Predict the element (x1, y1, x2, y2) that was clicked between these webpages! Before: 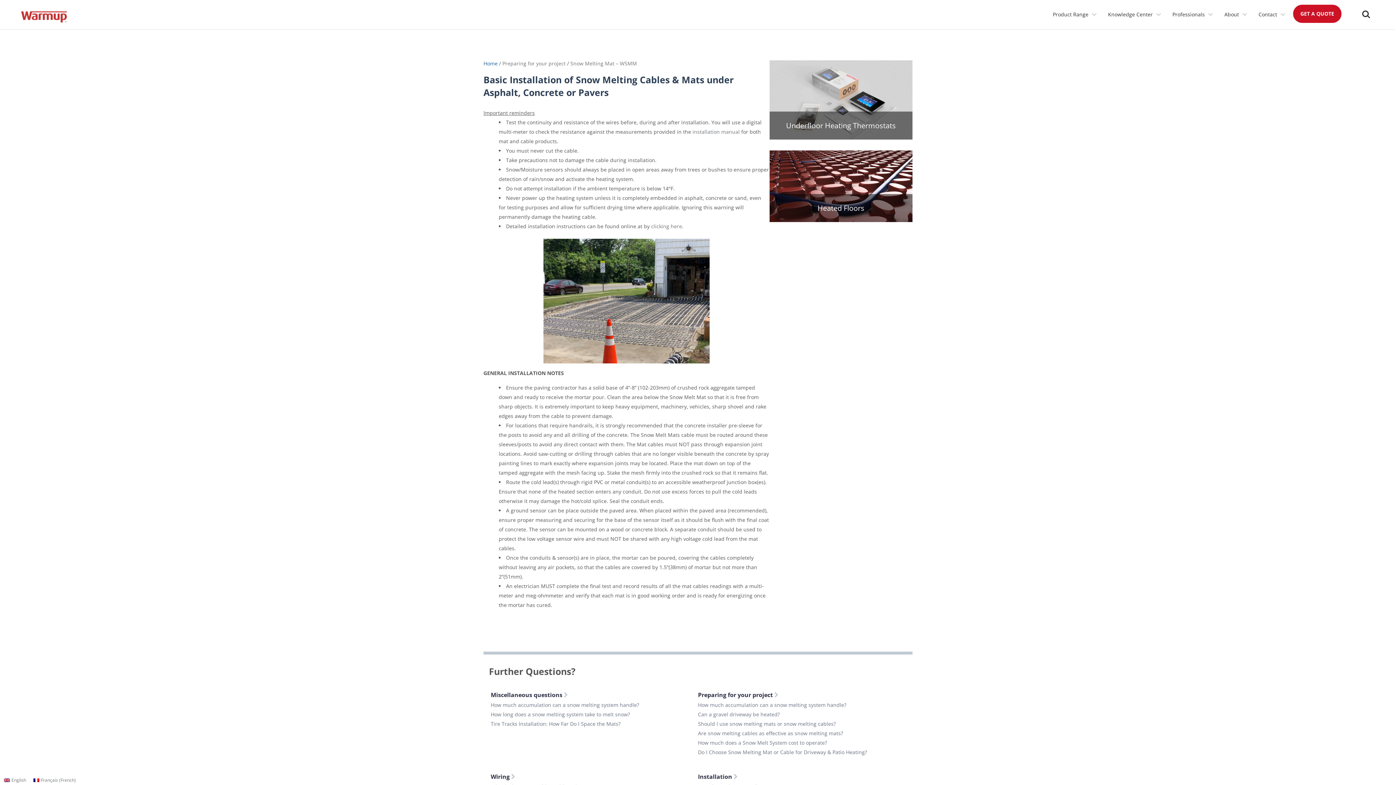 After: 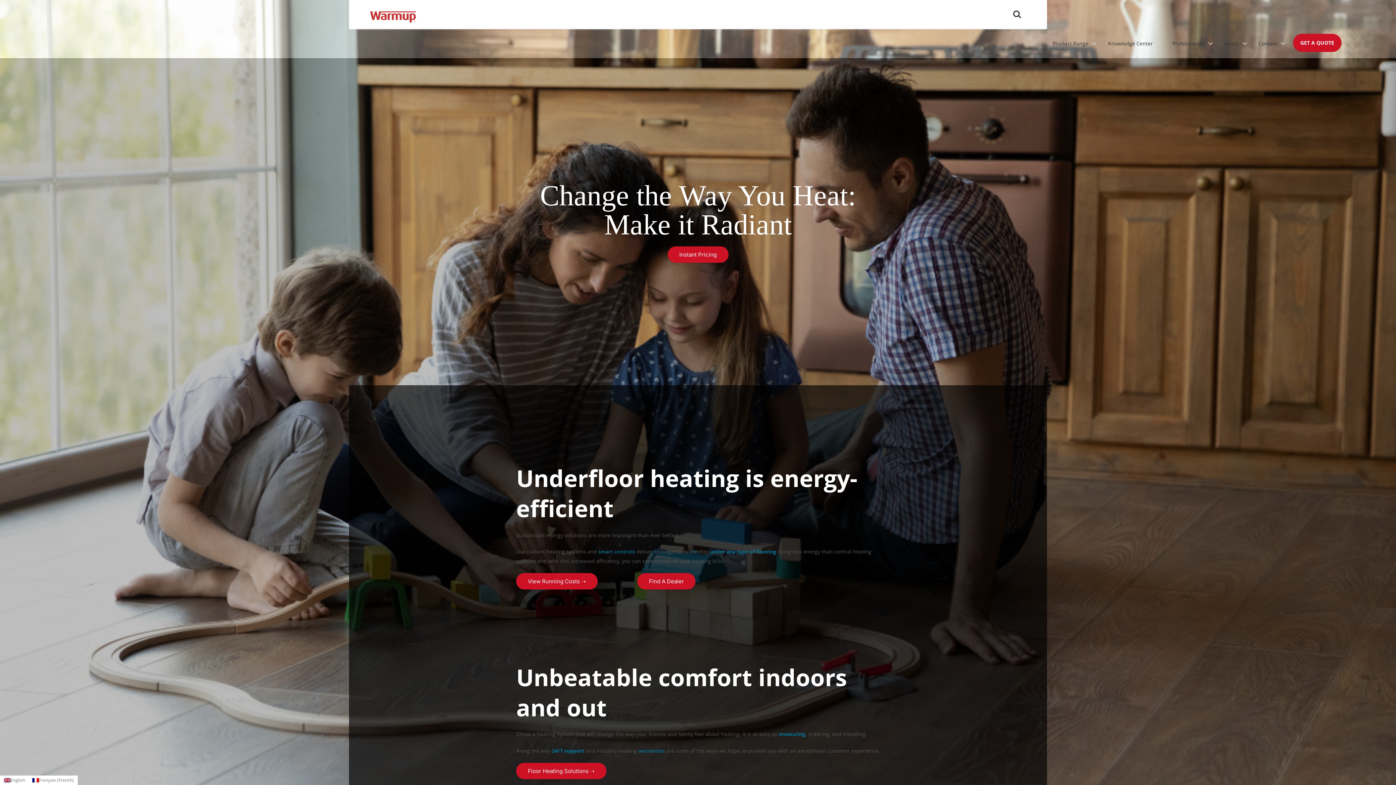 Action: bbox: (483, 60, 499, 66) label: Home 